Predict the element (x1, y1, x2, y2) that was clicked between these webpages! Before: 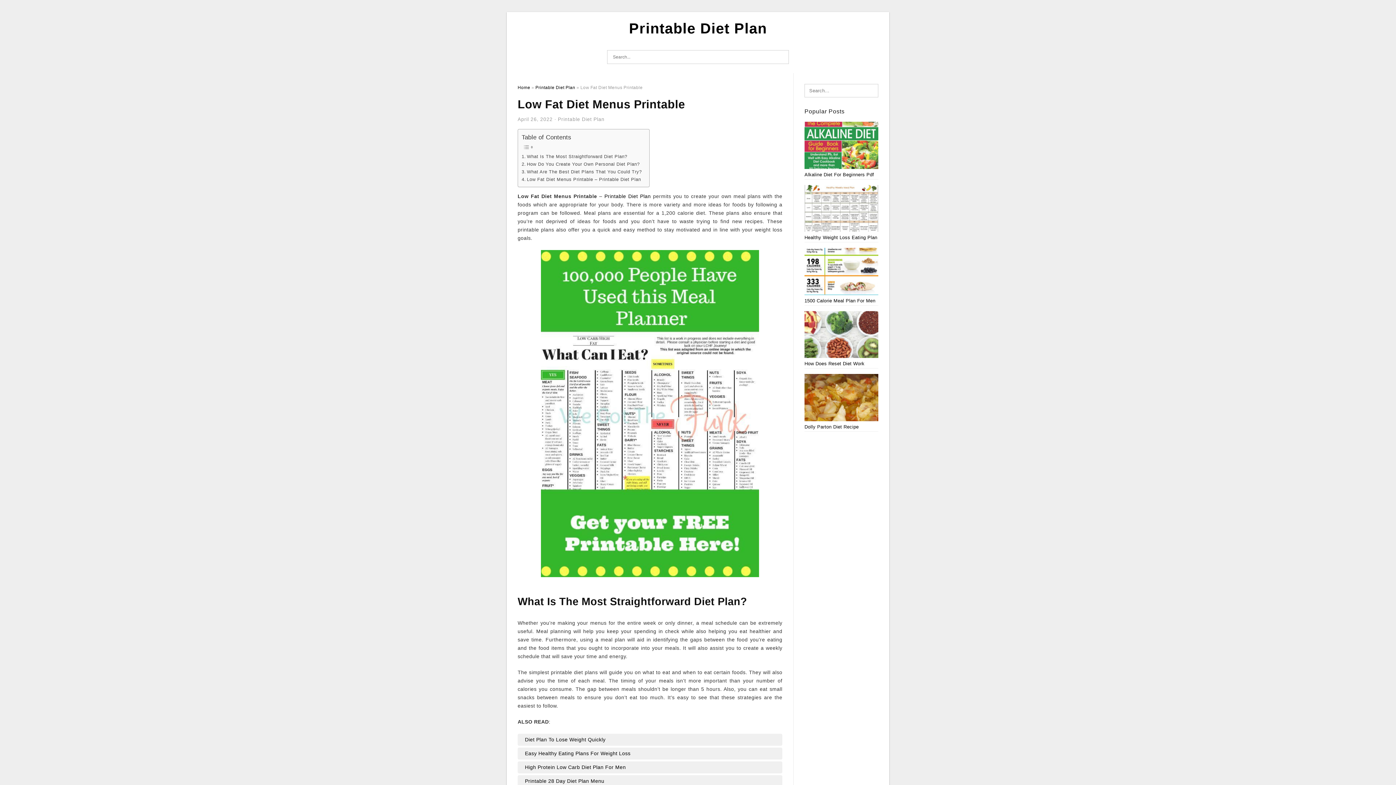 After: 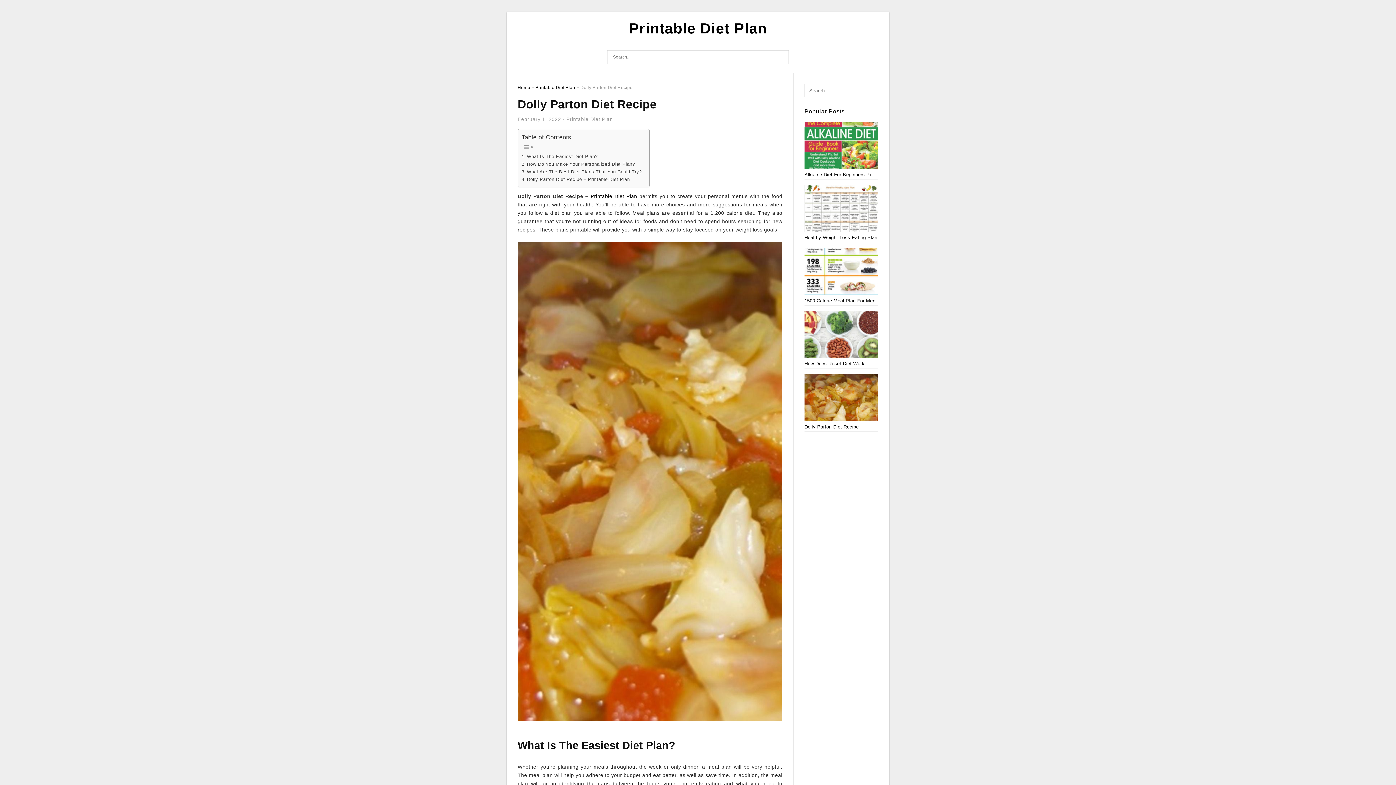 Action: bbox: (804, 374, 878, 429) label: Dolly Parton Diet Recipe